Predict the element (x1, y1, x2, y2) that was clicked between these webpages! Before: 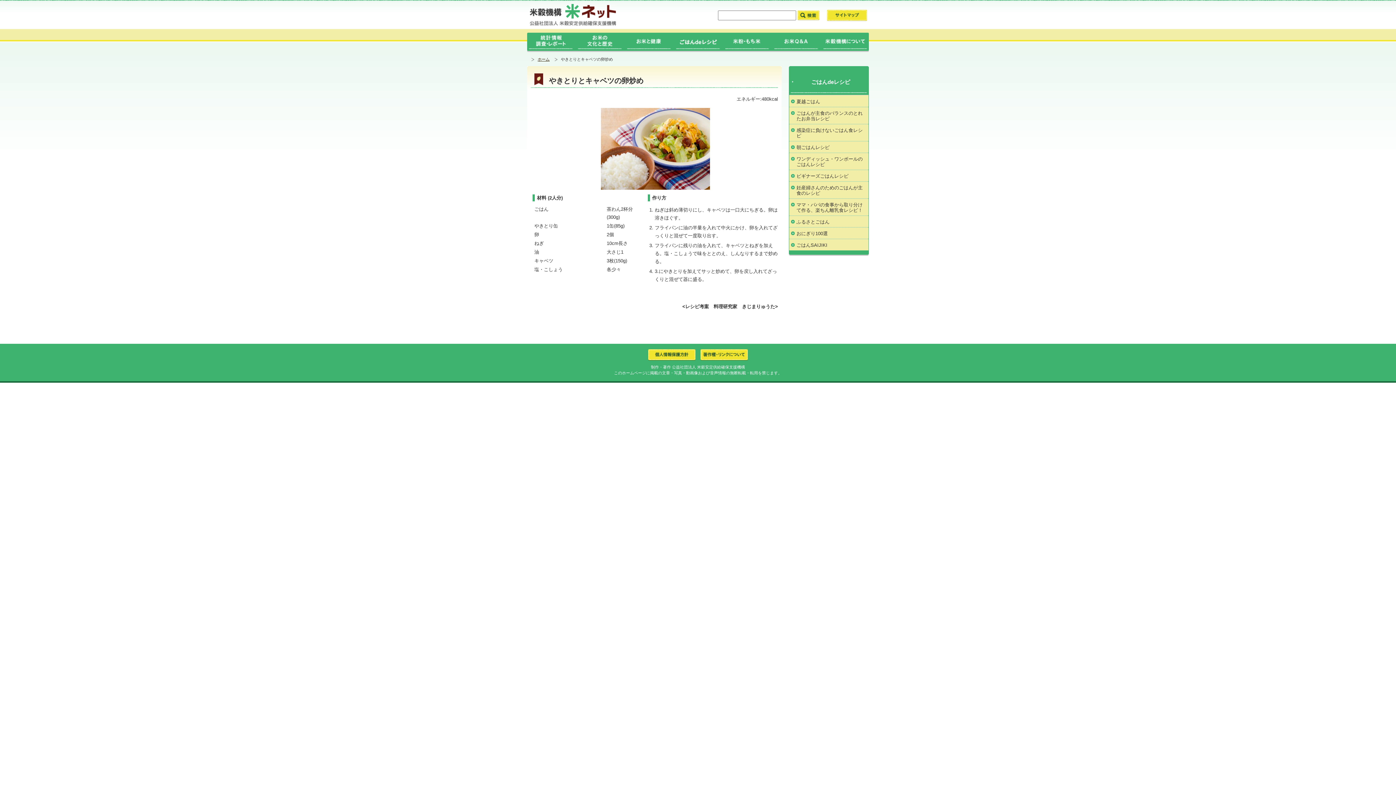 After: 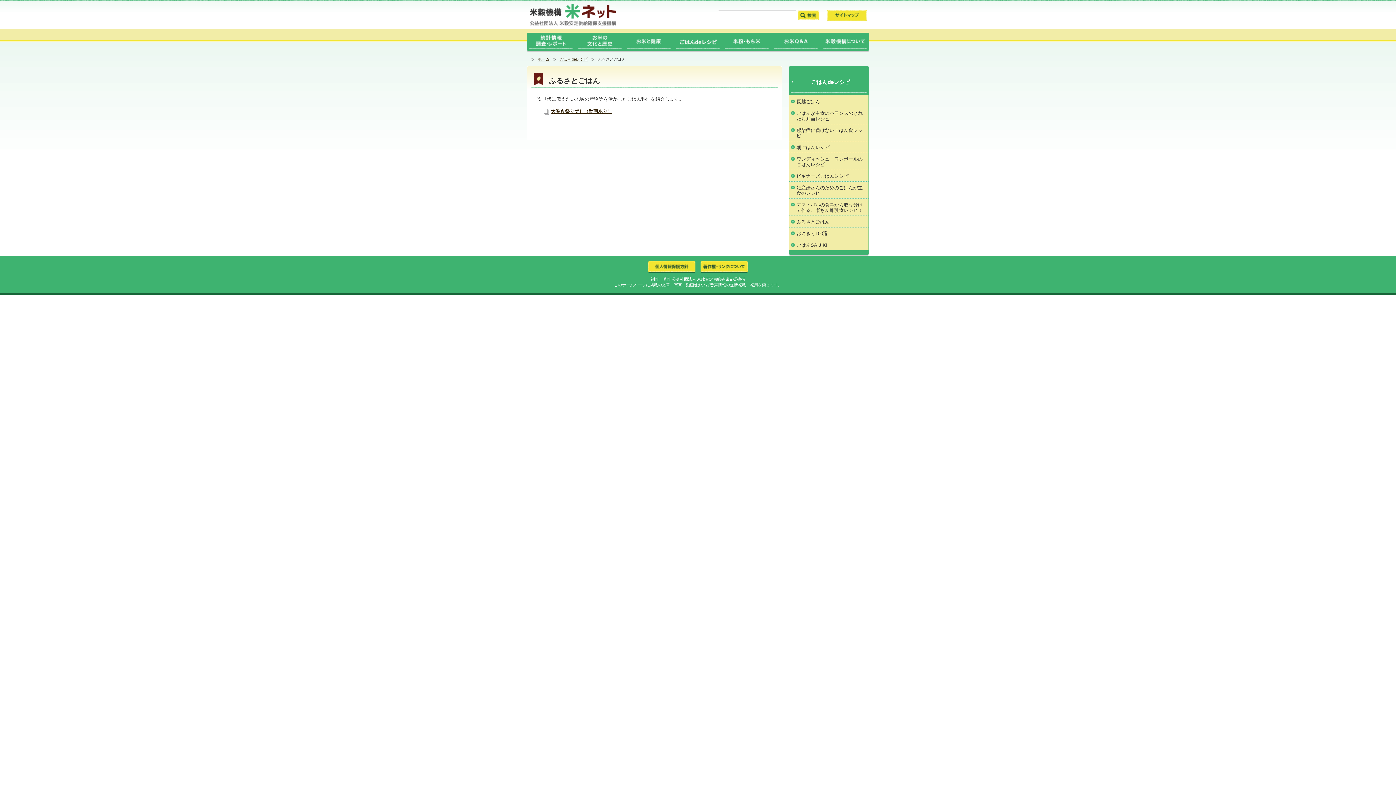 Action: bbox: (789, 215, 868, 227) label: ふるさとごはん